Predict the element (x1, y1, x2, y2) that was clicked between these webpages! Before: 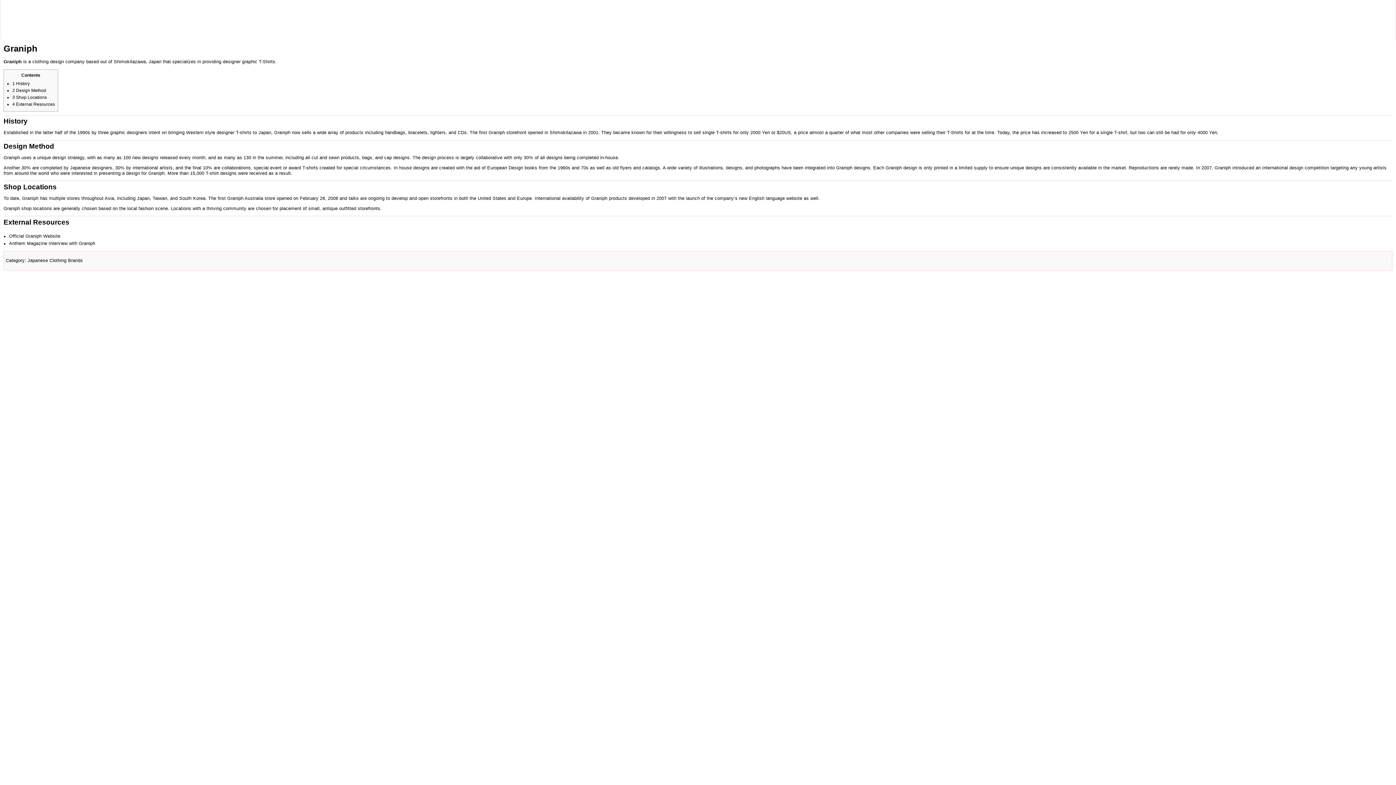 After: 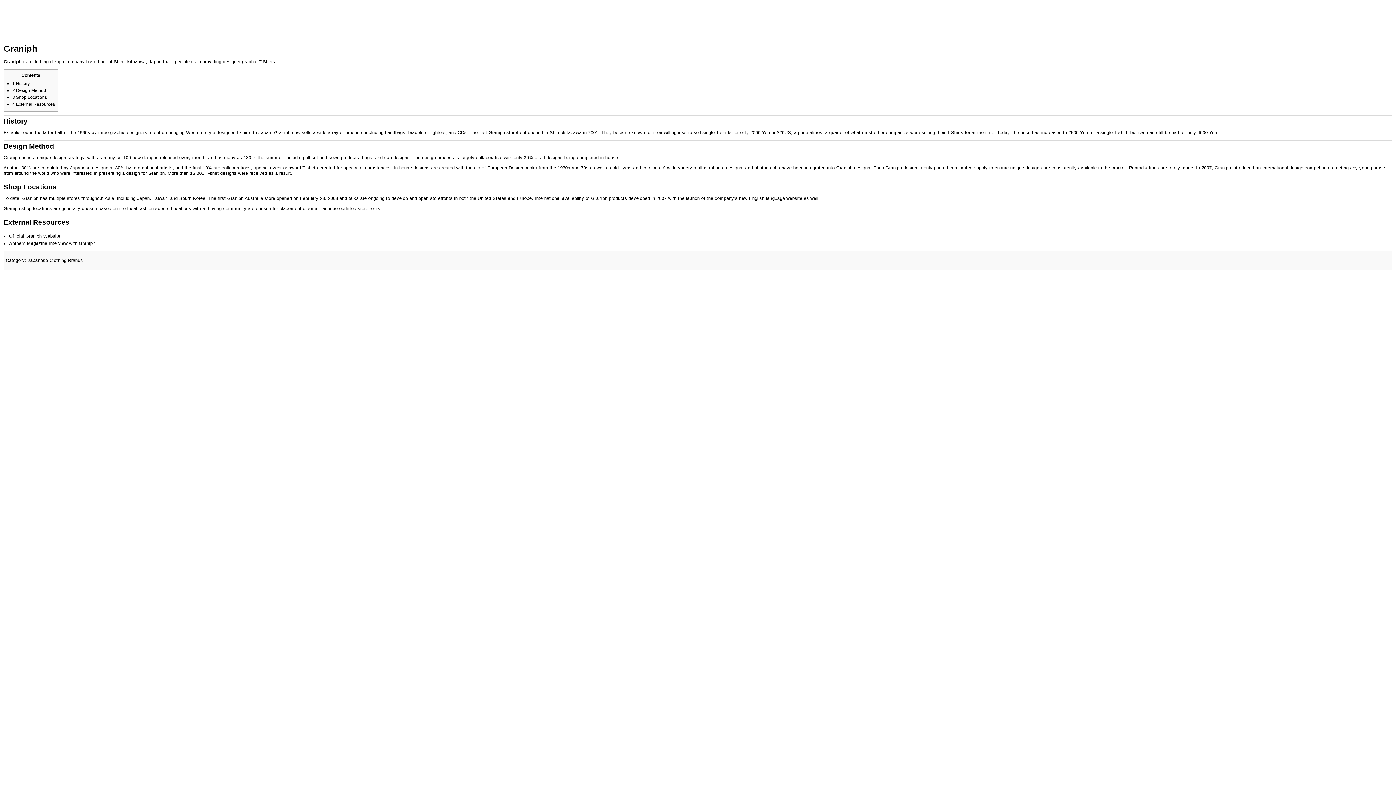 Action: bbox: (9, 233, 60, 239) label: Official Graniph Website